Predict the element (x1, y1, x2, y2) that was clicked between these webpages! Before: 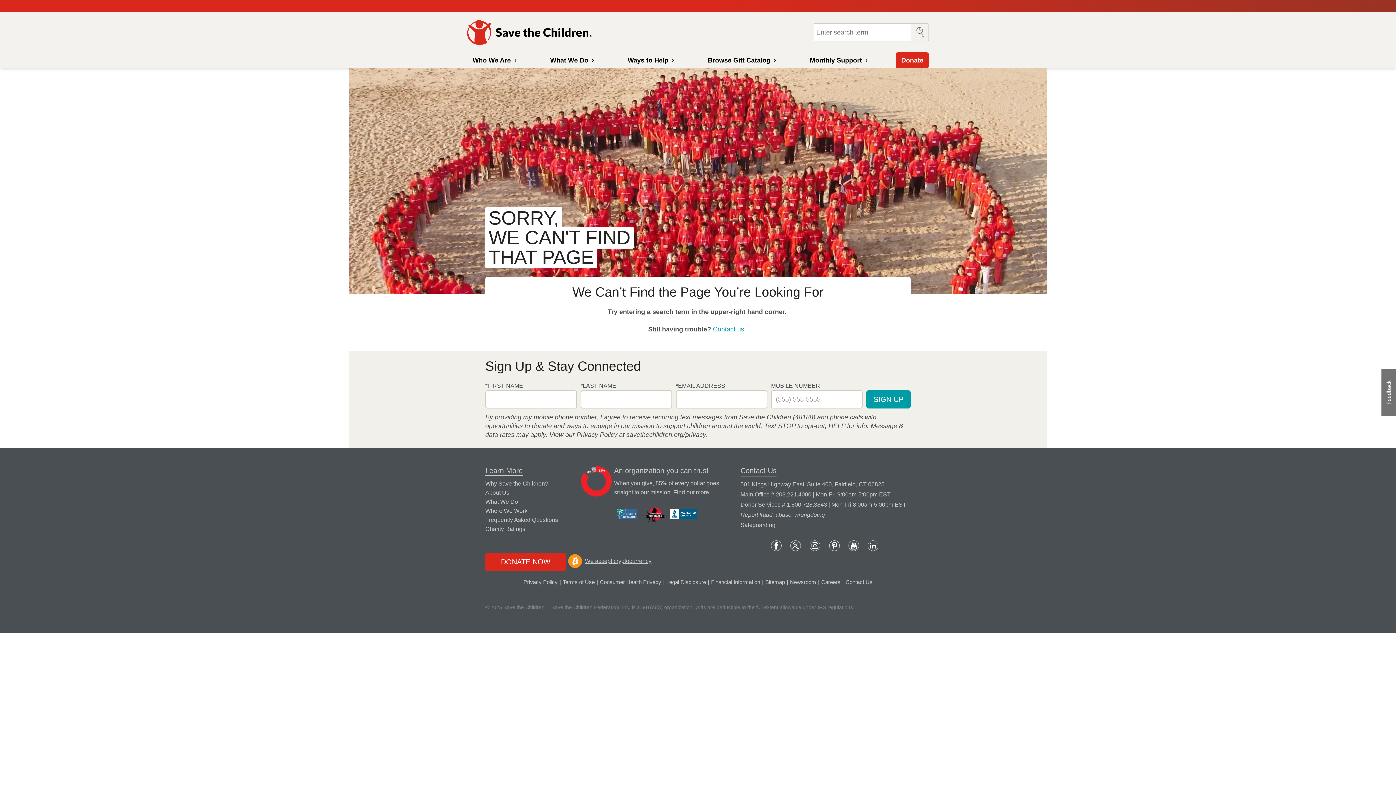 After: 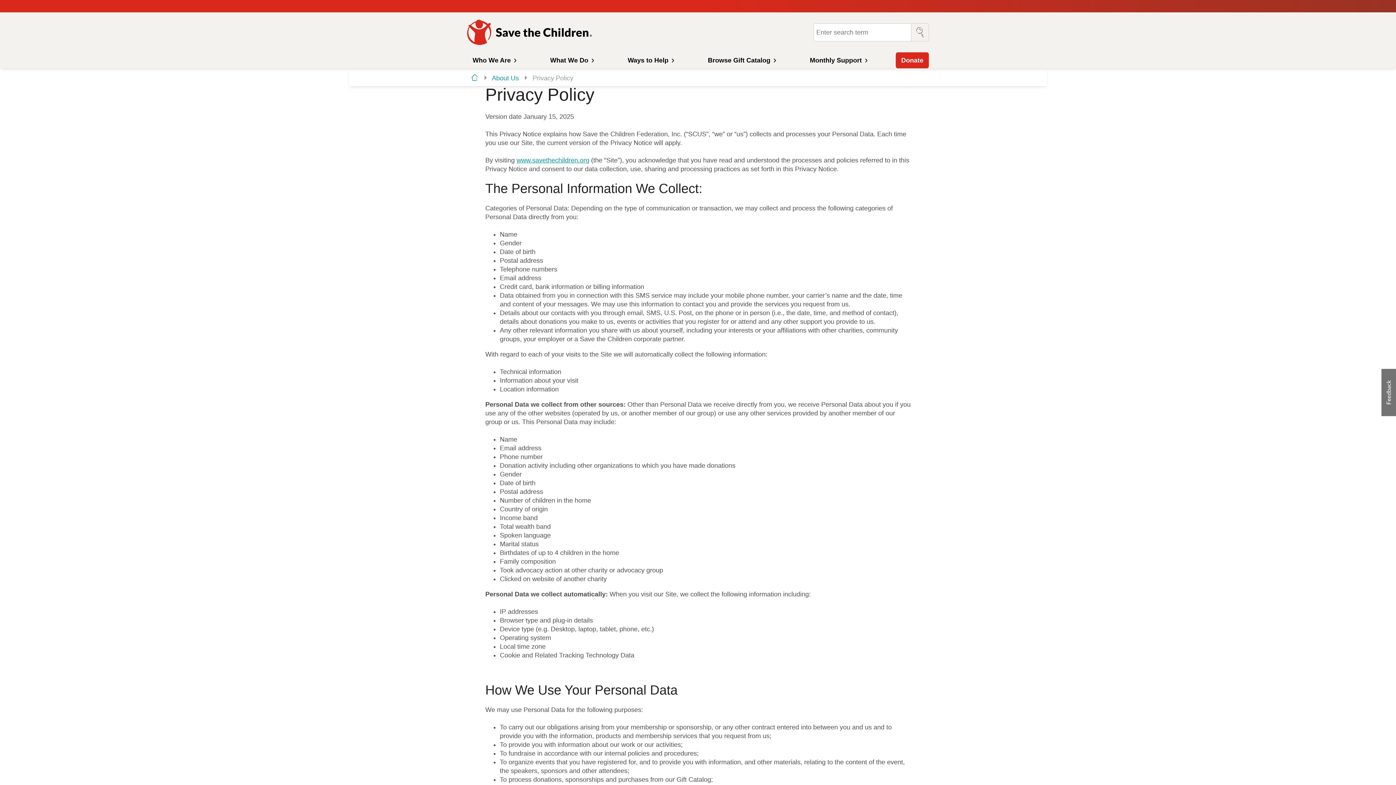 Action: bbox: (523, 579, 557, 585) label: Privacy Policy